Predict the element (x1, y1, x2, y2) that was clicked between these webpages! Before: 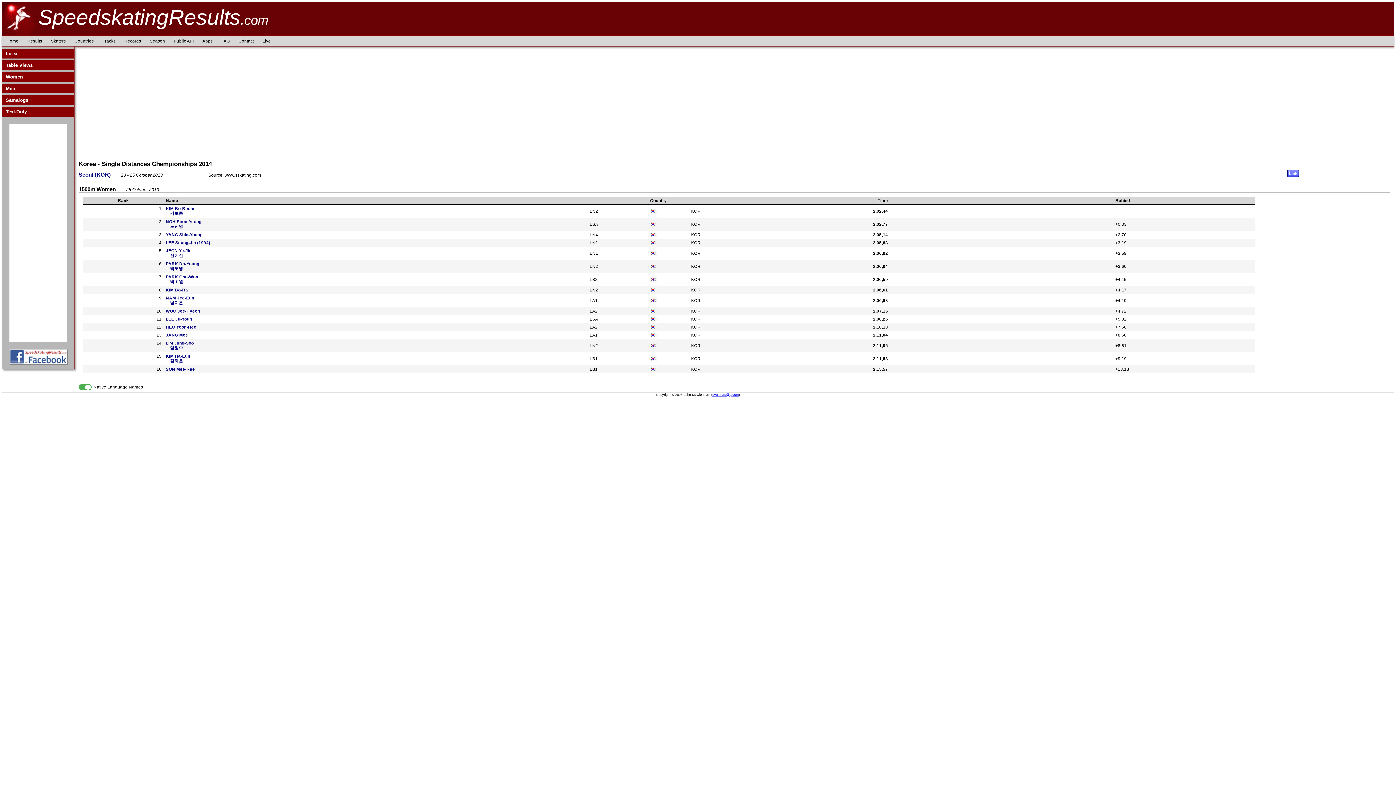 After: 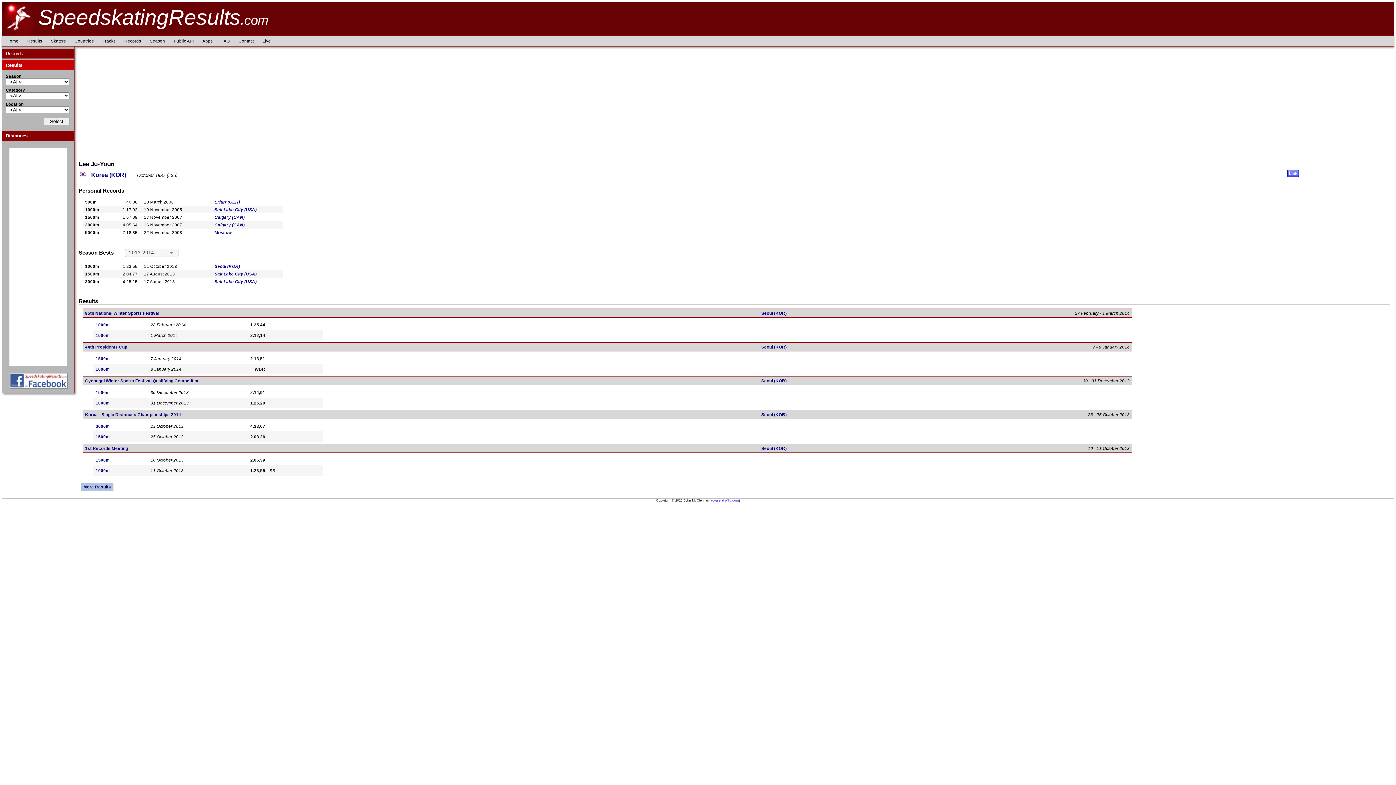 Action: label: LEE Ju-Youn bbox: (165, 316, 192, 321)